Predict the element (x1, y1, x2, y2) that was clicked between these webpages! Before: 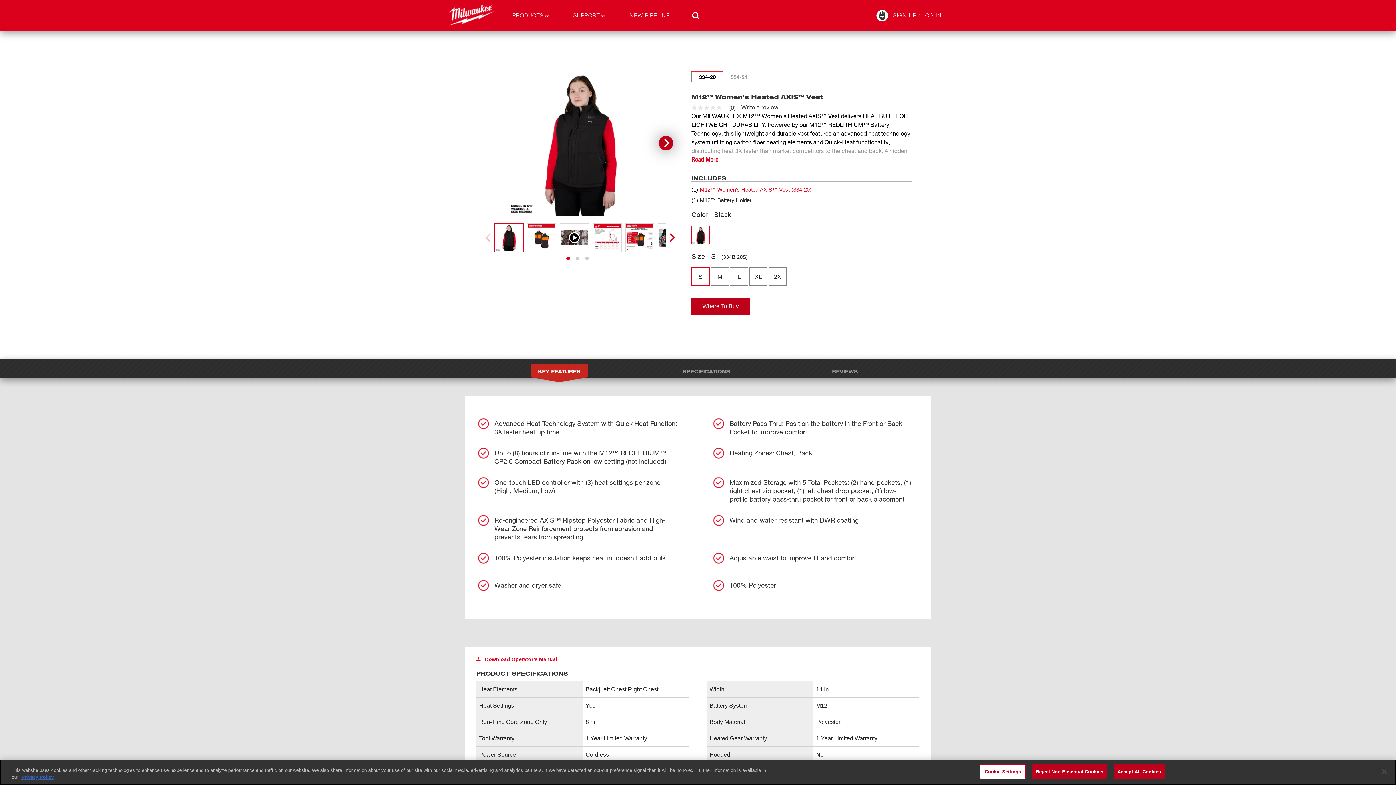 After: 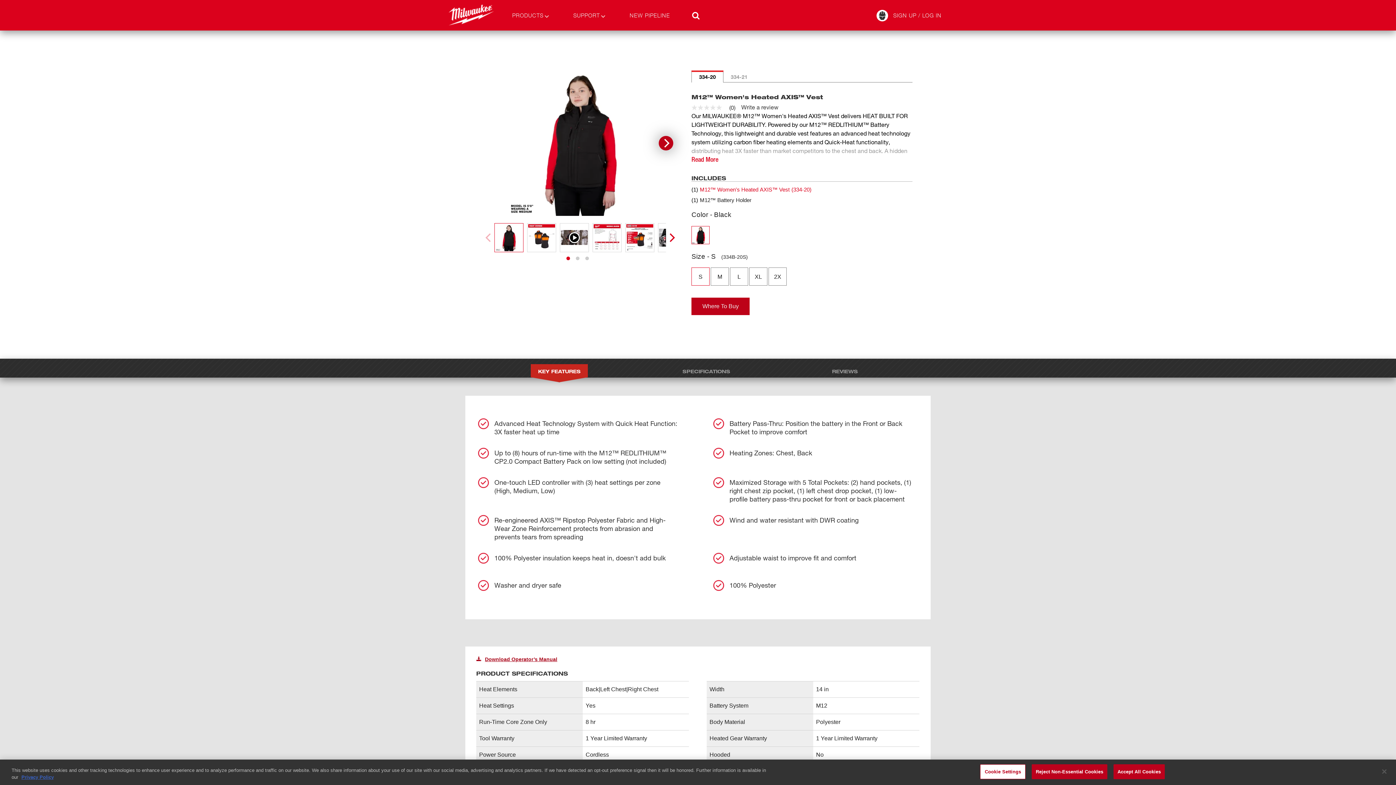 Action: bbox: (476, 656, 557, 662) label: Download Operator’s Manual